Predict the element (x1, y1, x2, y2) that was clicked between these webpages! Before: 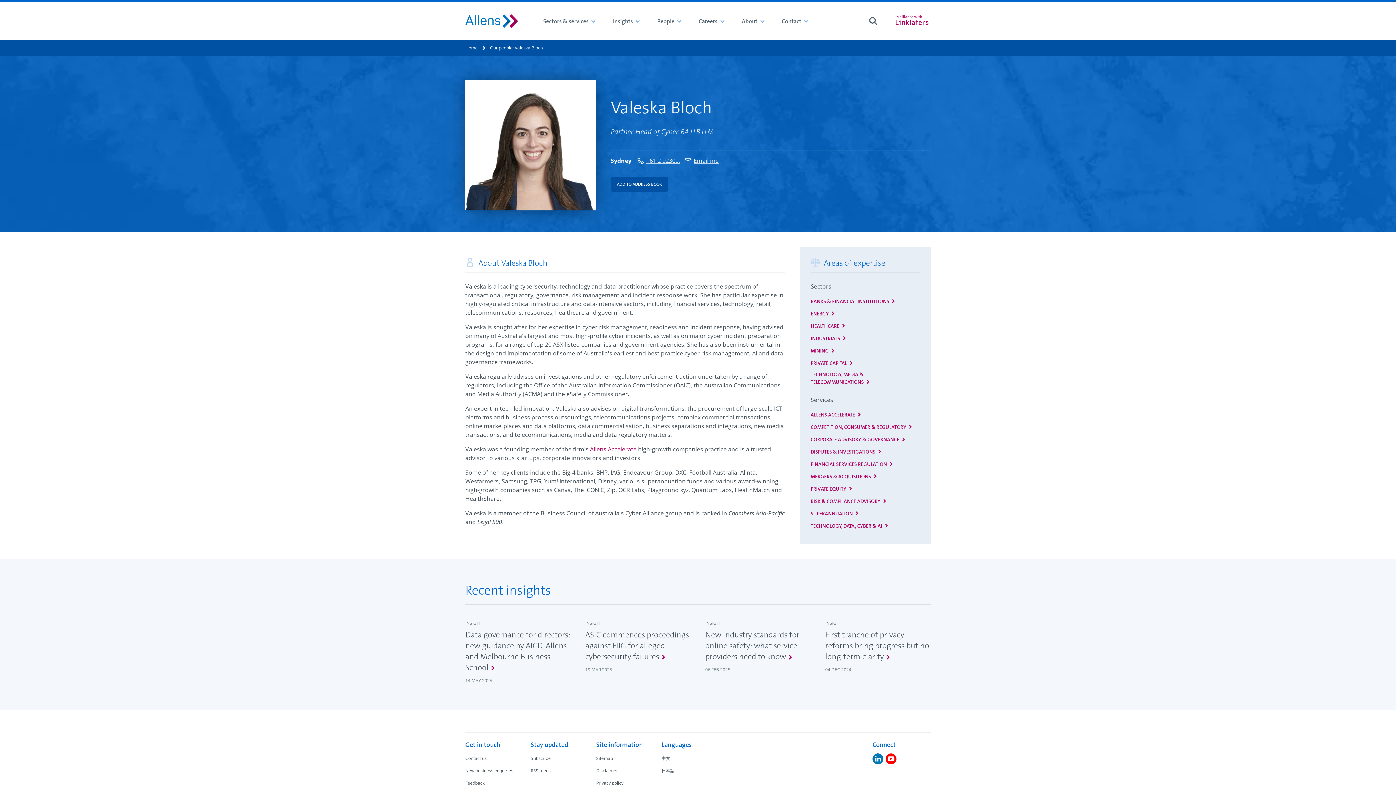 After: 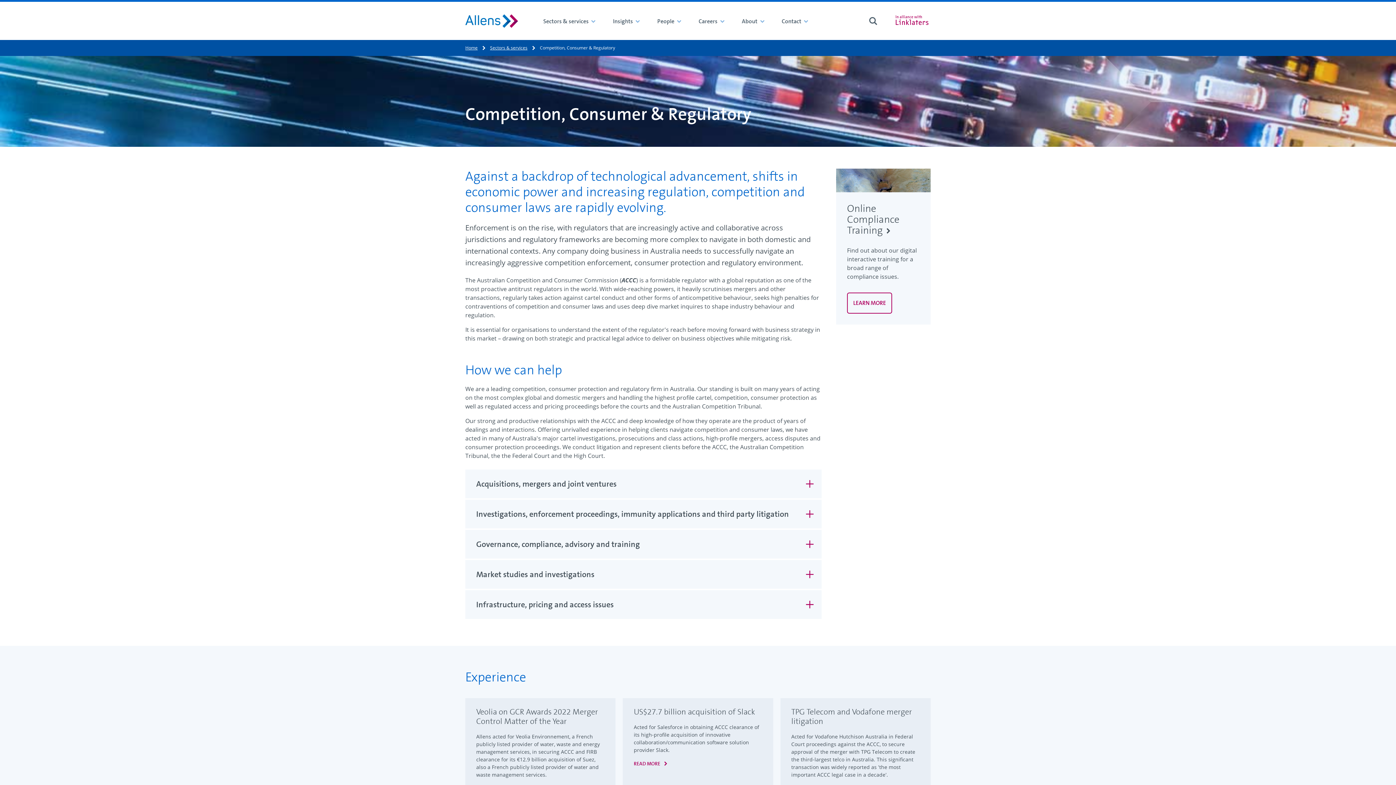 Action: label: COMPETITION, CONSUMER & REGULATORY bbox: (810, 423, 915, 431)